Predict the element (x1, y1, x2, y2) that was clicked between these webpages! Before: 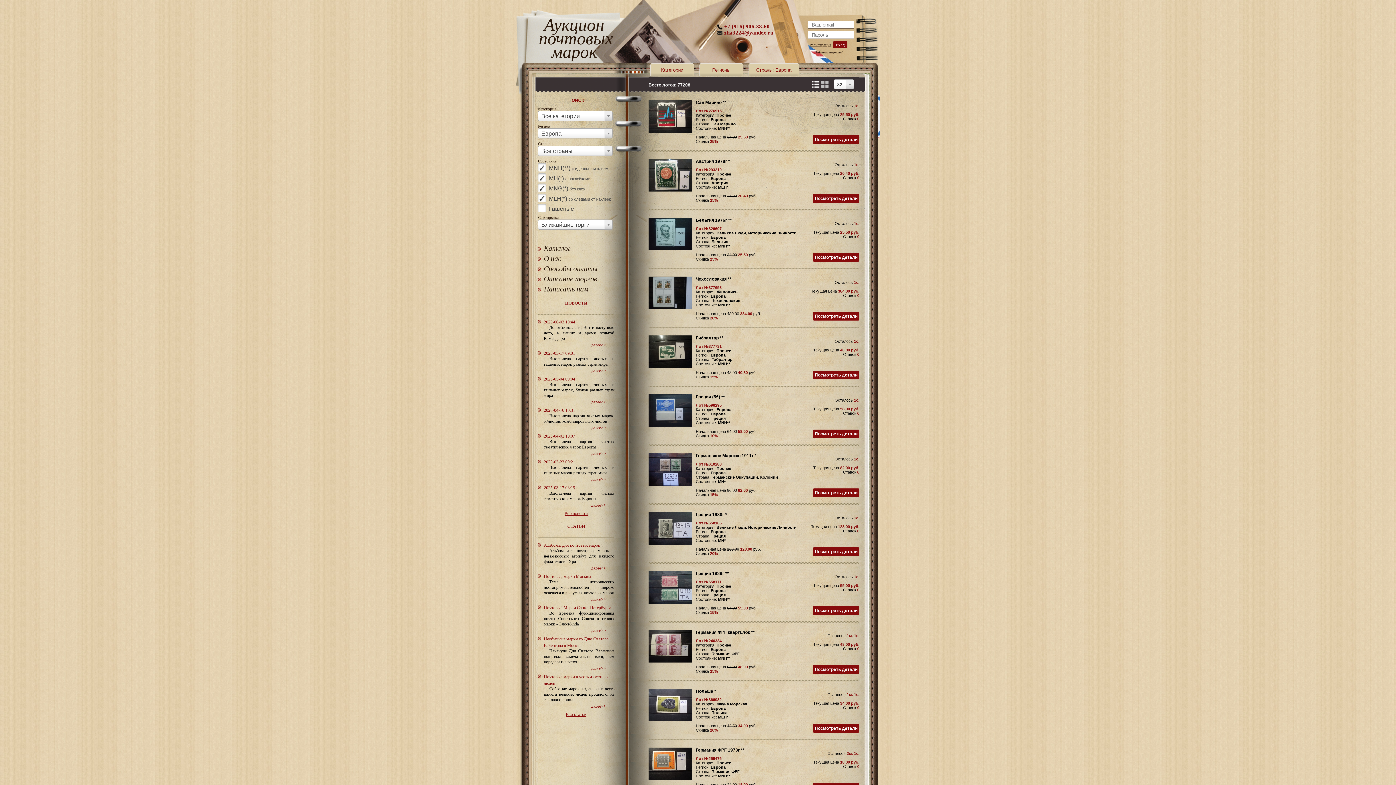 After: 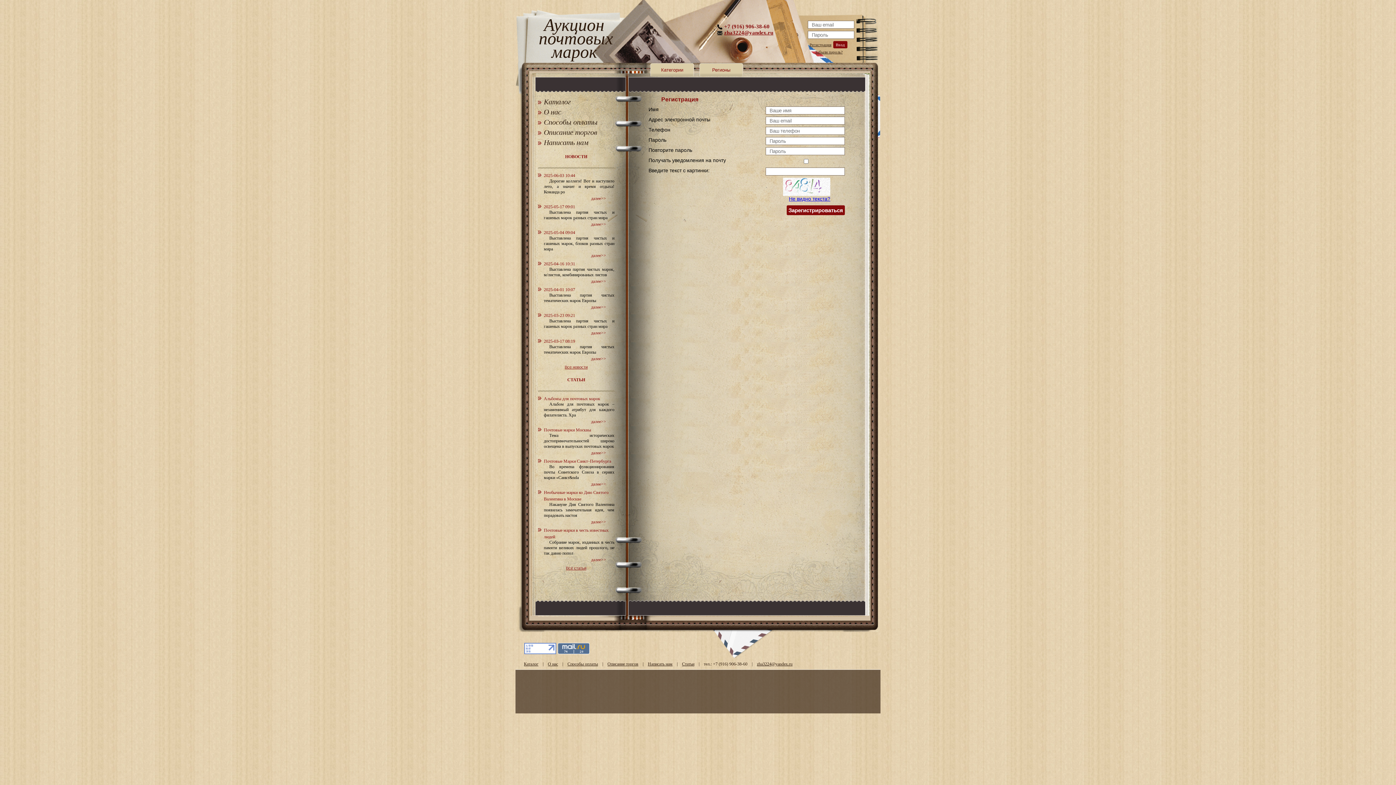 Action: label: Регистрация bbox: (809, 42, 831, 46)